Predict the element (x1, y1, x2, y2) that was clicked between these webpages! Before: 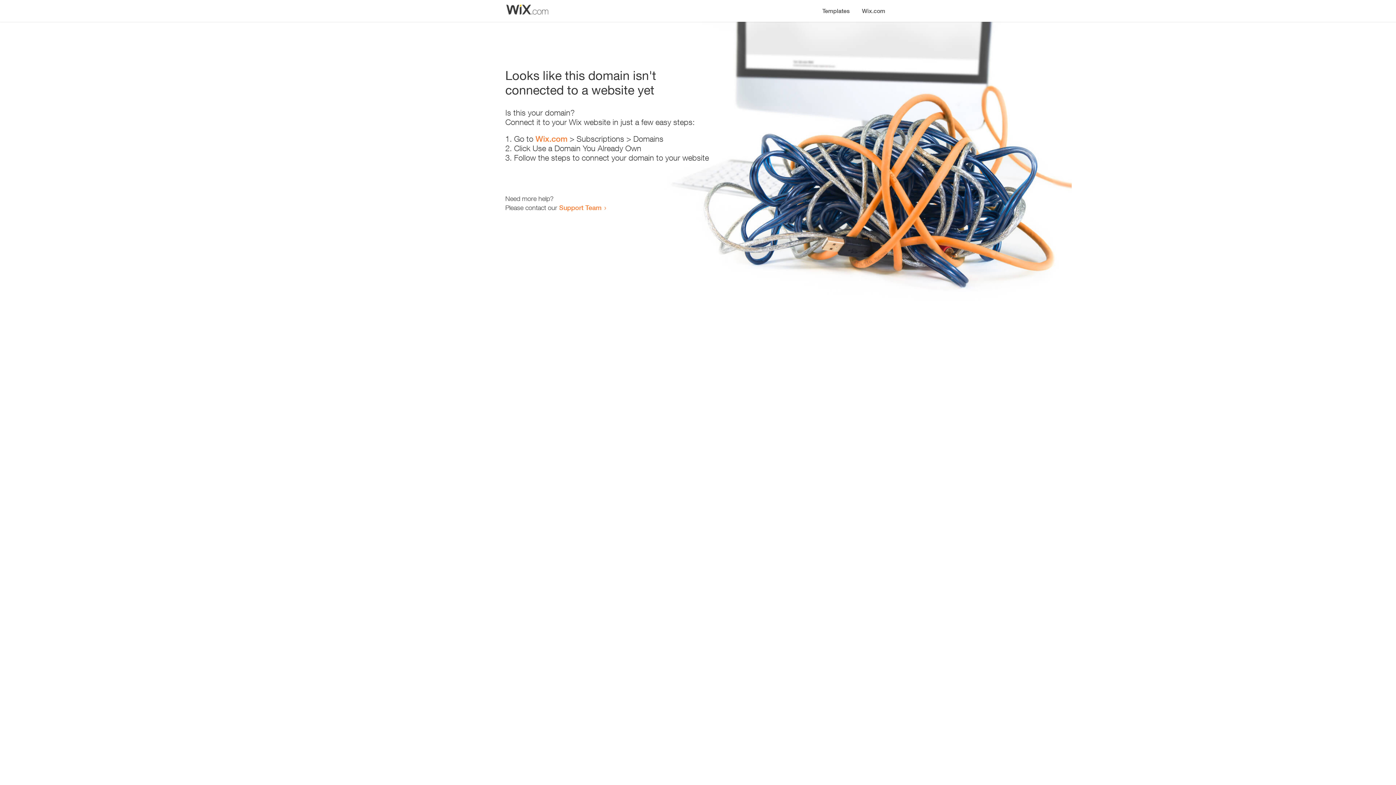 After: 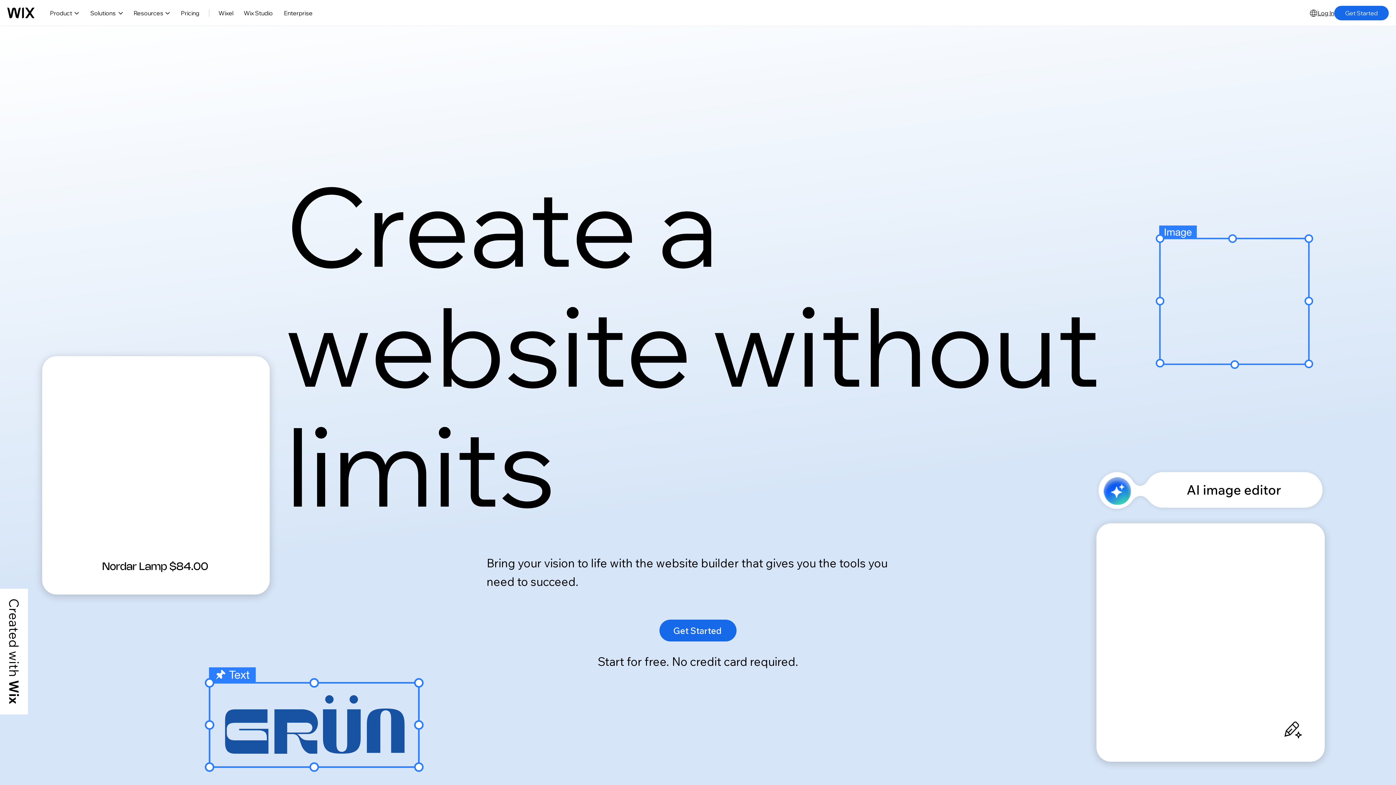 Action: label: Wix.com bbox: (856, 0, 890, 14)